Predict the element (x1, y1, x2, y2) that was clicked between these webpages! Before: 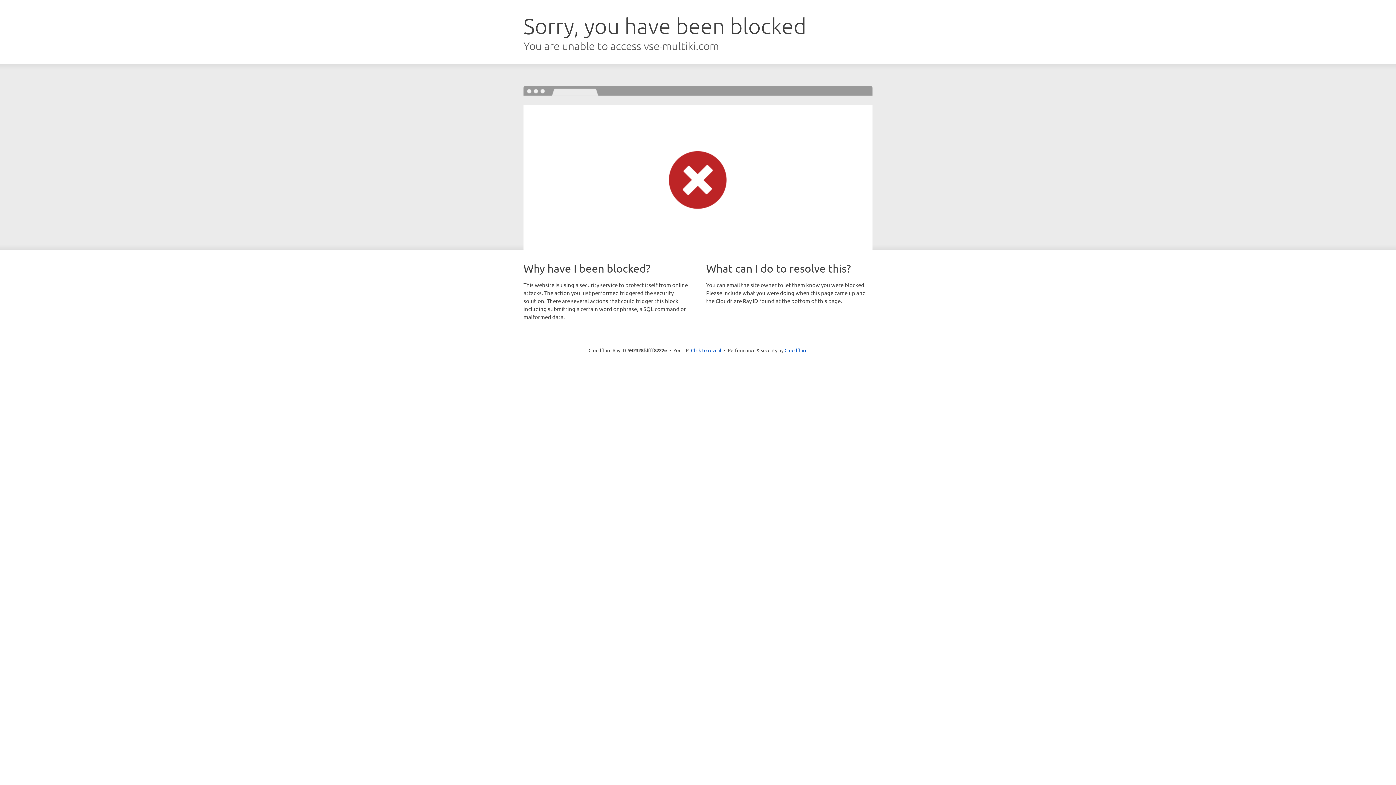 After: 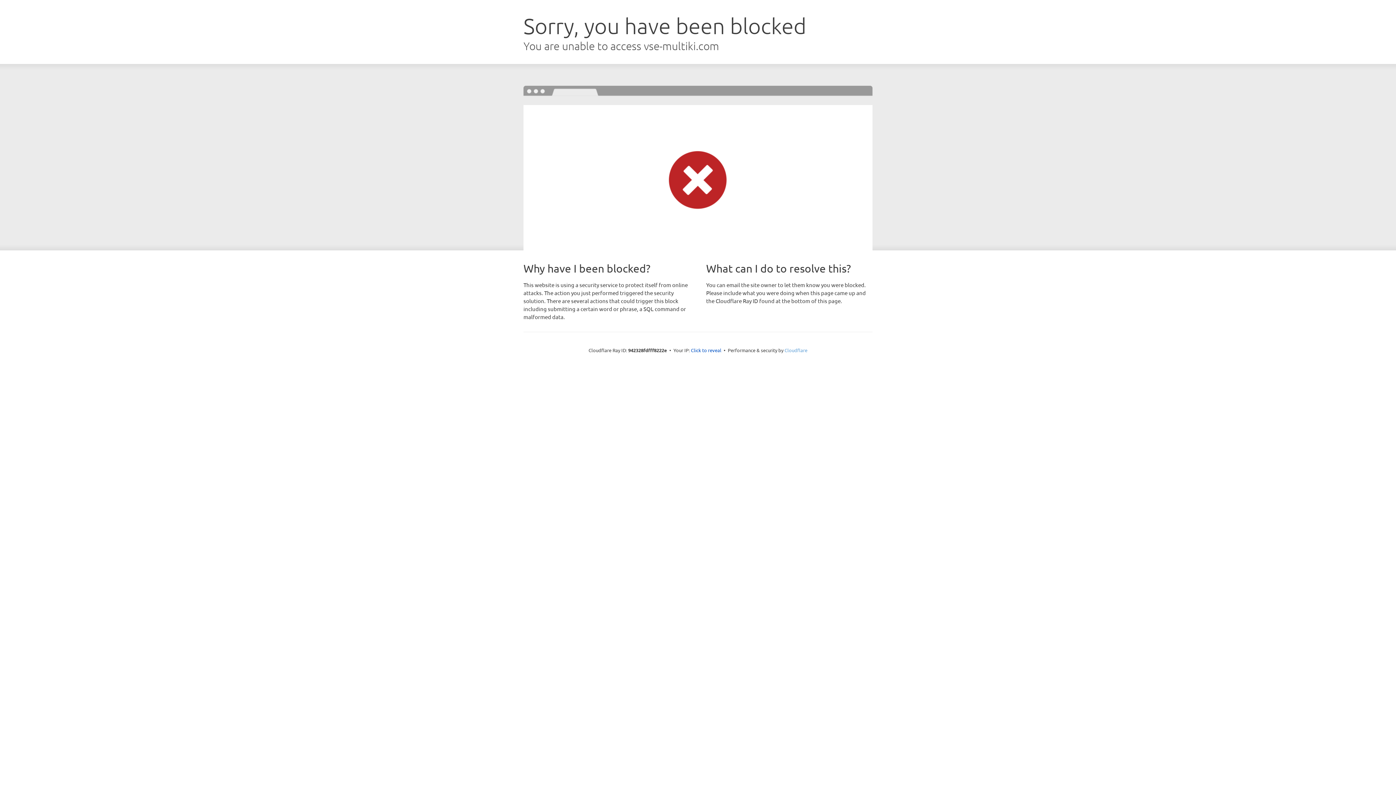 Action: label: Cloudflare bbox: (784, 347, 807, 353)